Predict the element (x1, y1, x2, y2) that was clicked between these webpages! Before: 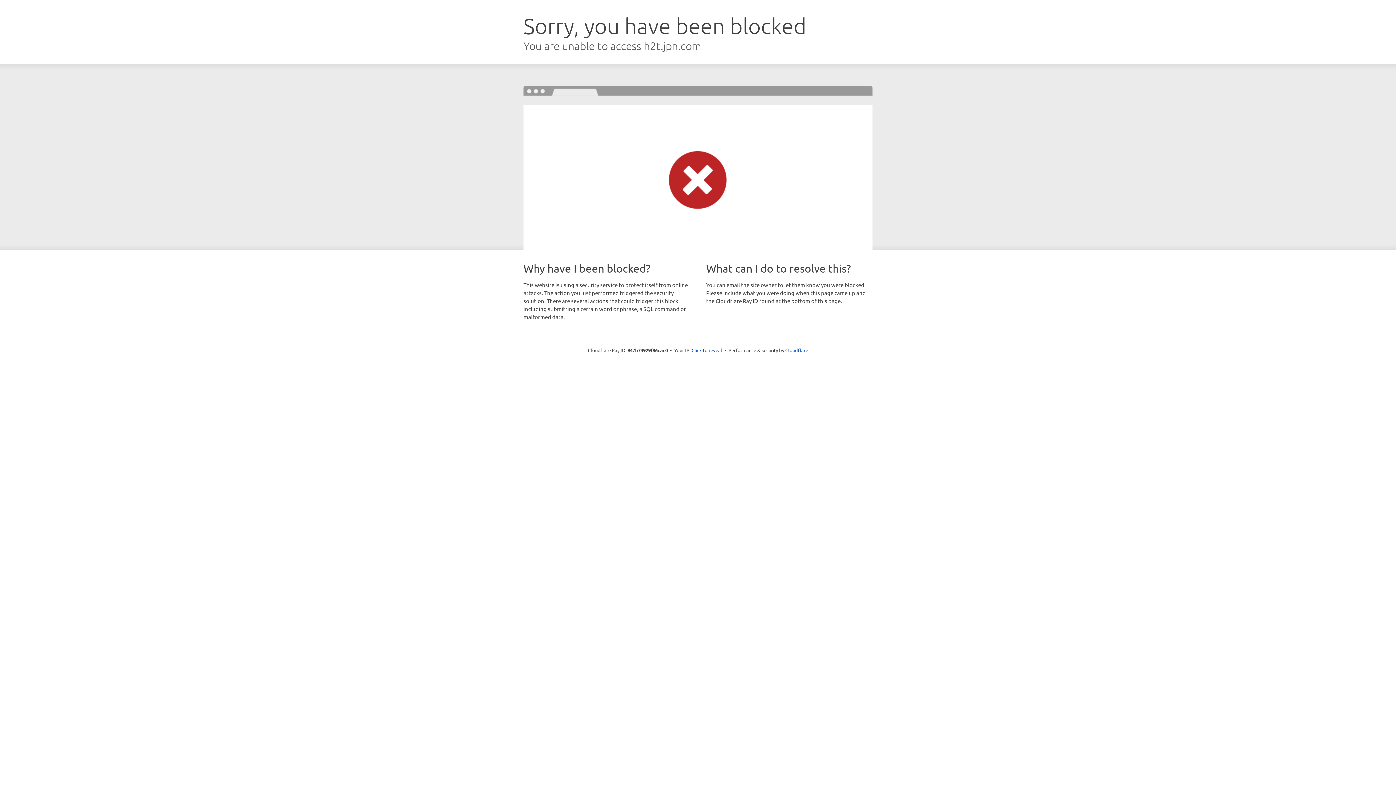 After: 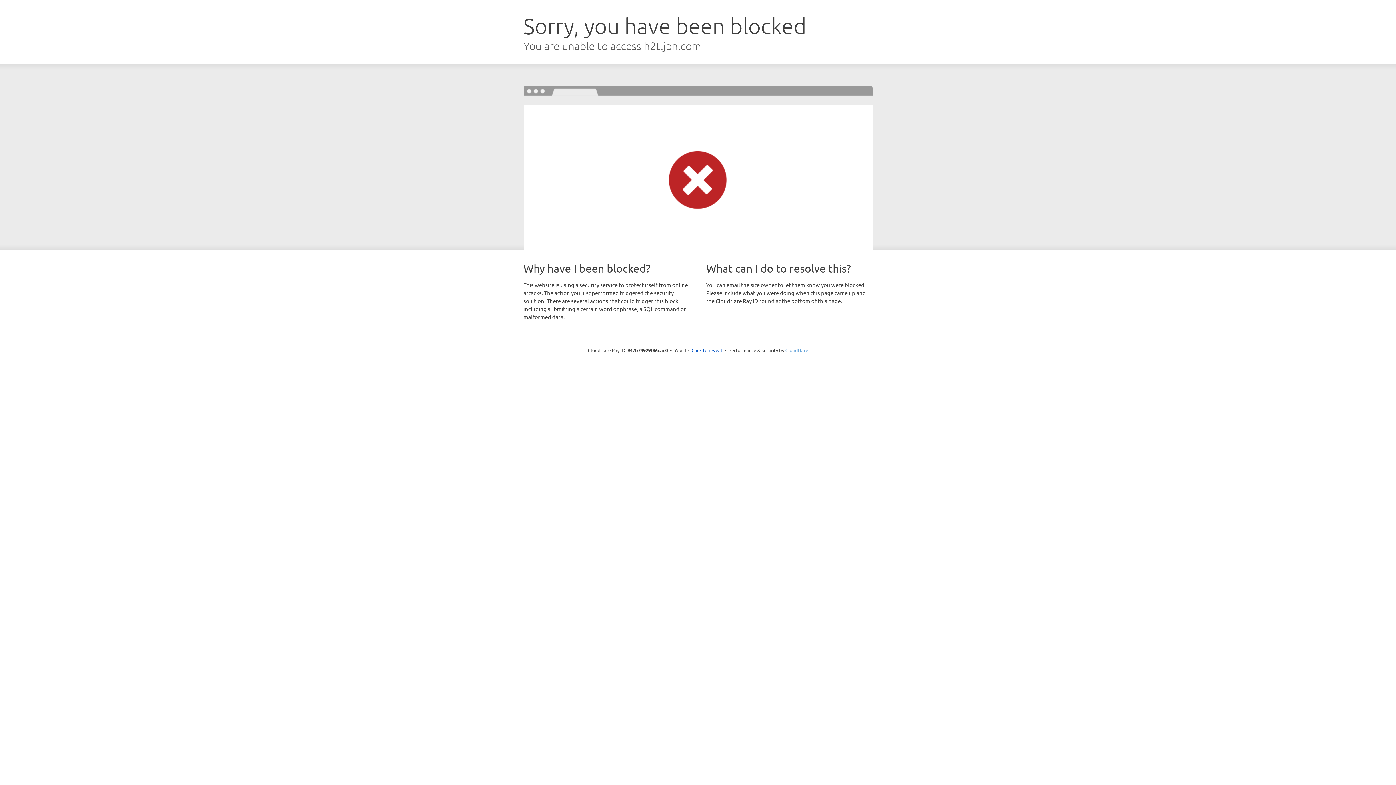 Action: bbox: (785, 347, 808, 353) label: Cloudflare